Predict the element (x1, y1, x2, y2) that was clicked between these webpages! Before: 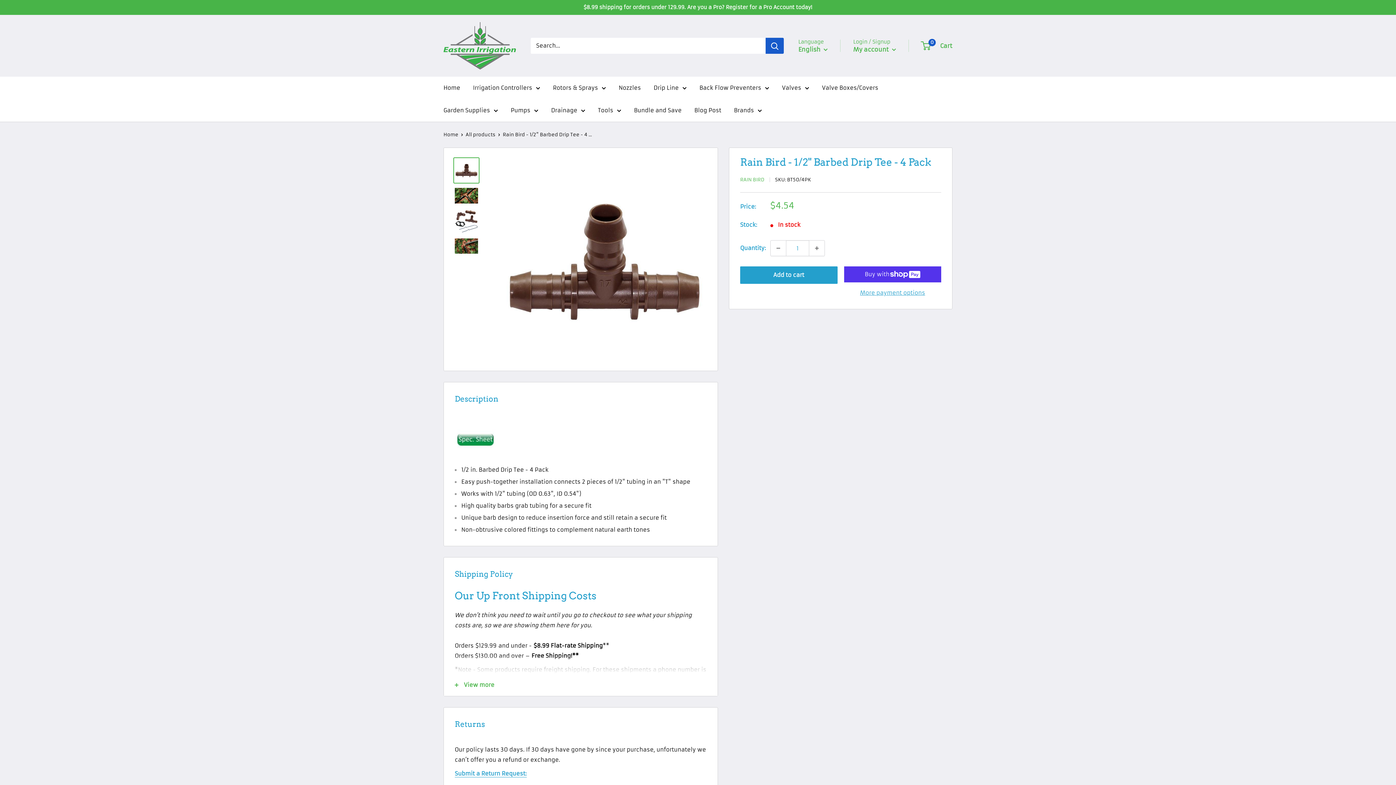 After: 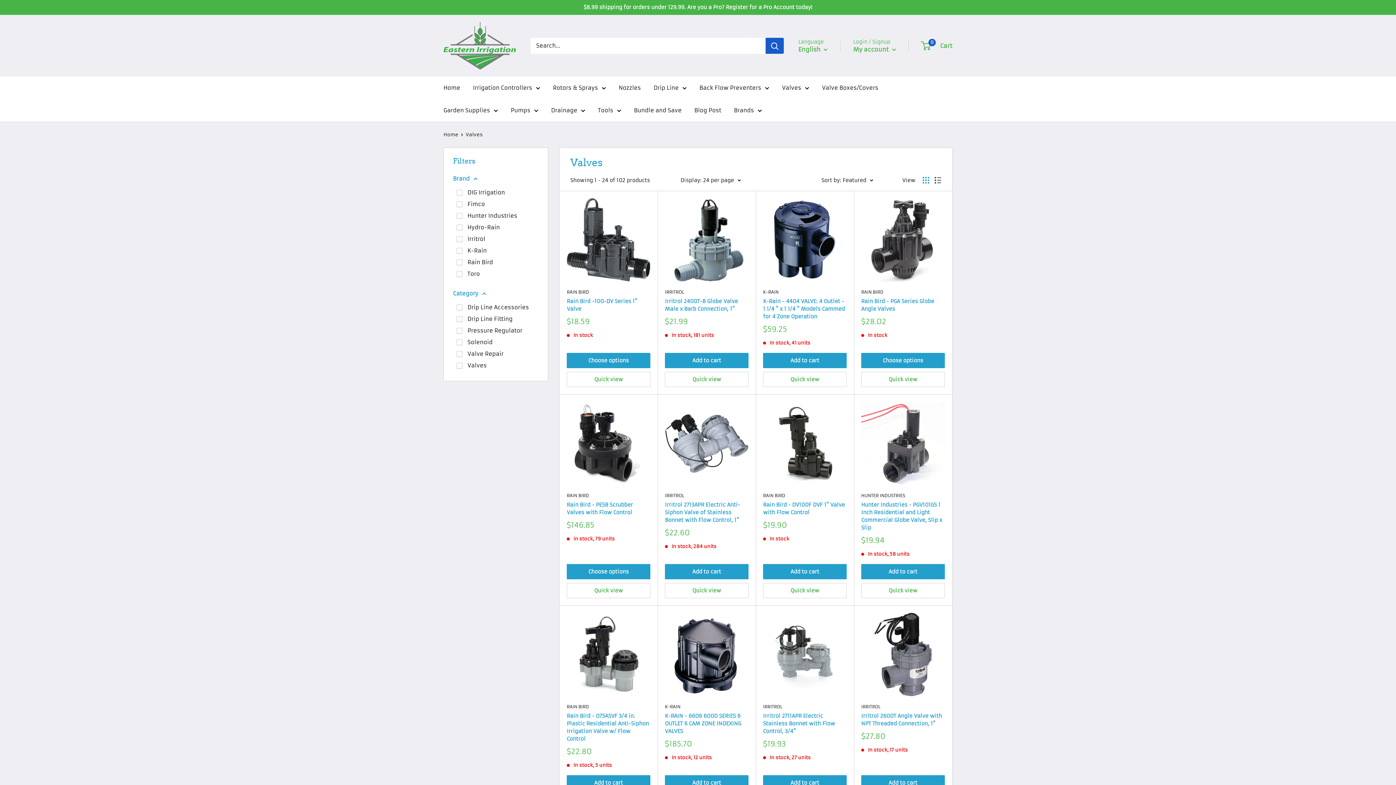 Action: label: Valves bbox: (782, 82, 809, 93)